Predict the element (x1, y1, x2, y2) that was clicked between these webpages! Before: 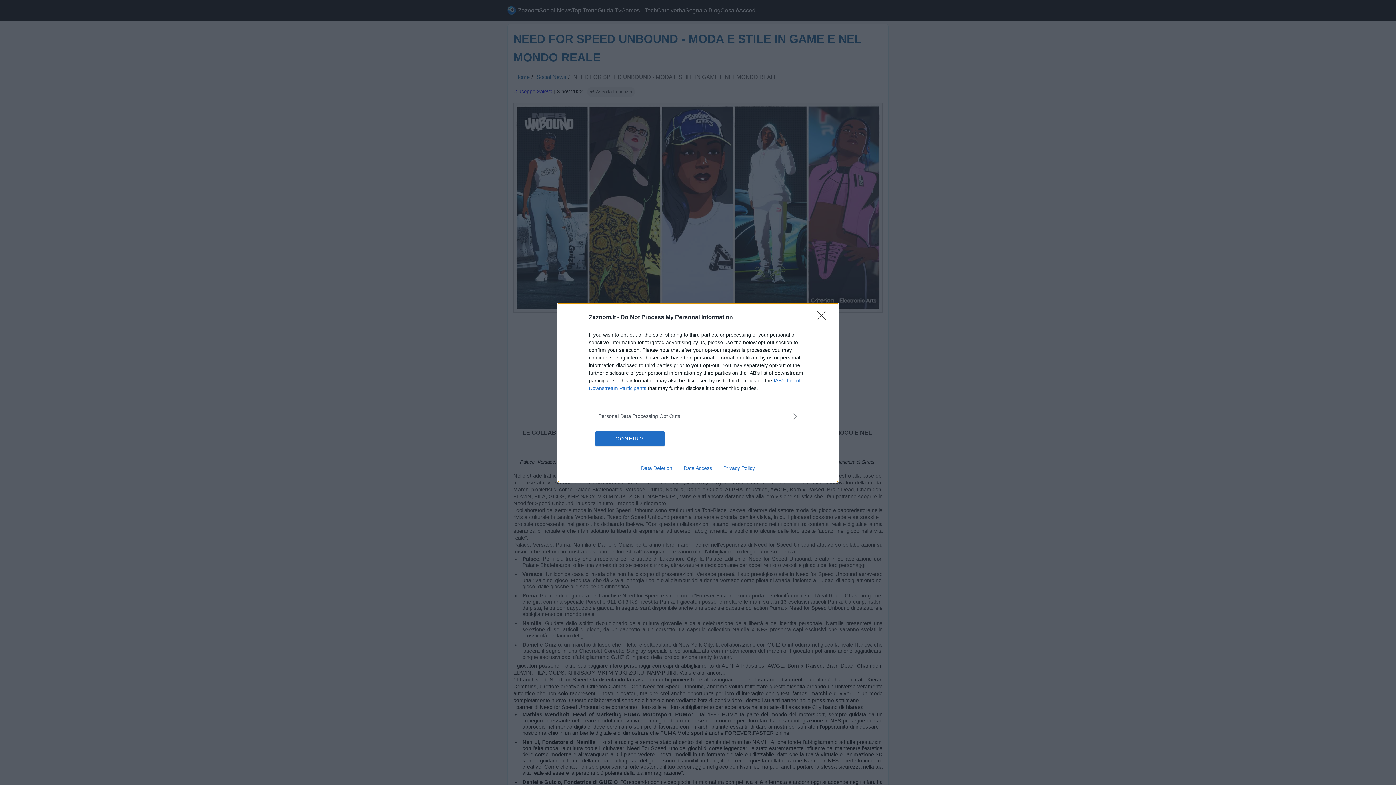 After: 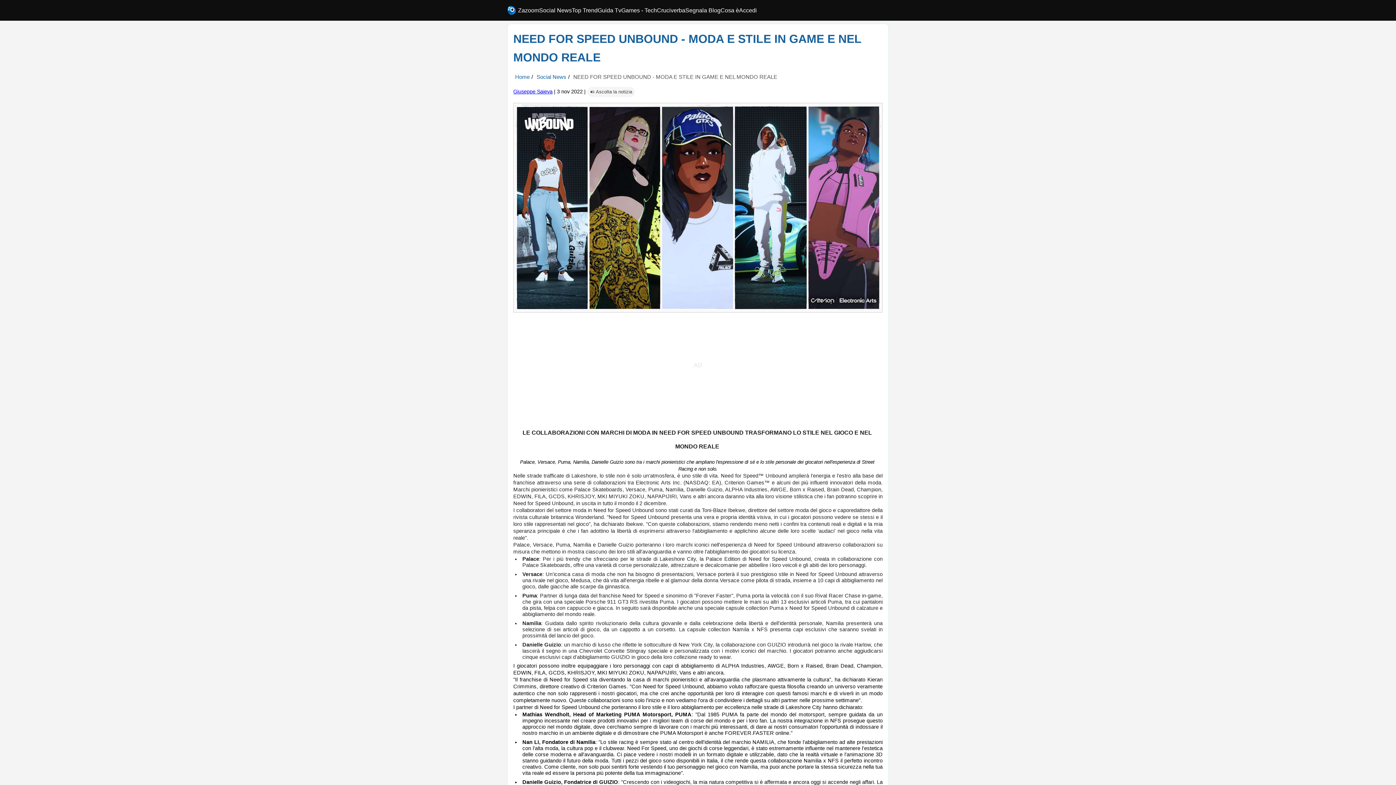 Action: bbox: (817, 310, 830, 324) label: Close